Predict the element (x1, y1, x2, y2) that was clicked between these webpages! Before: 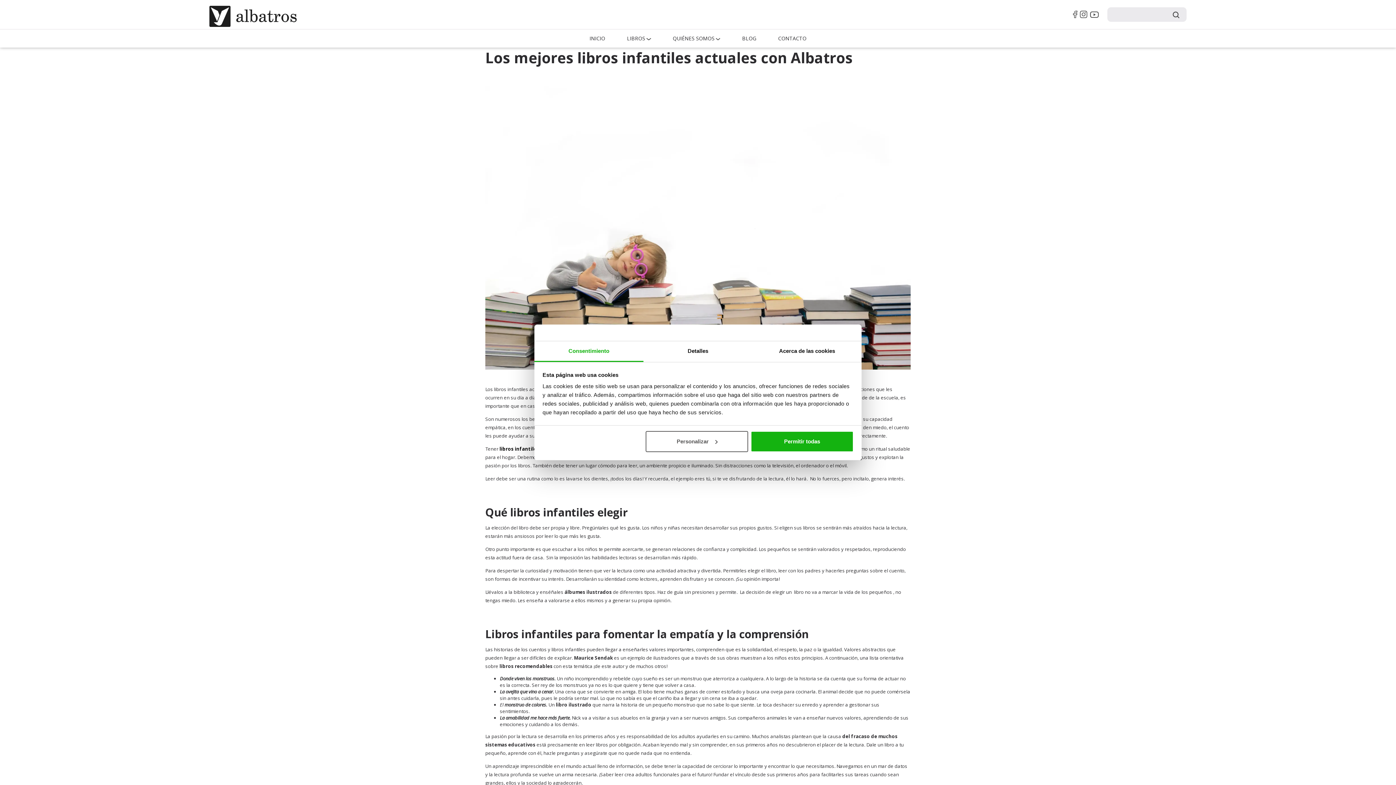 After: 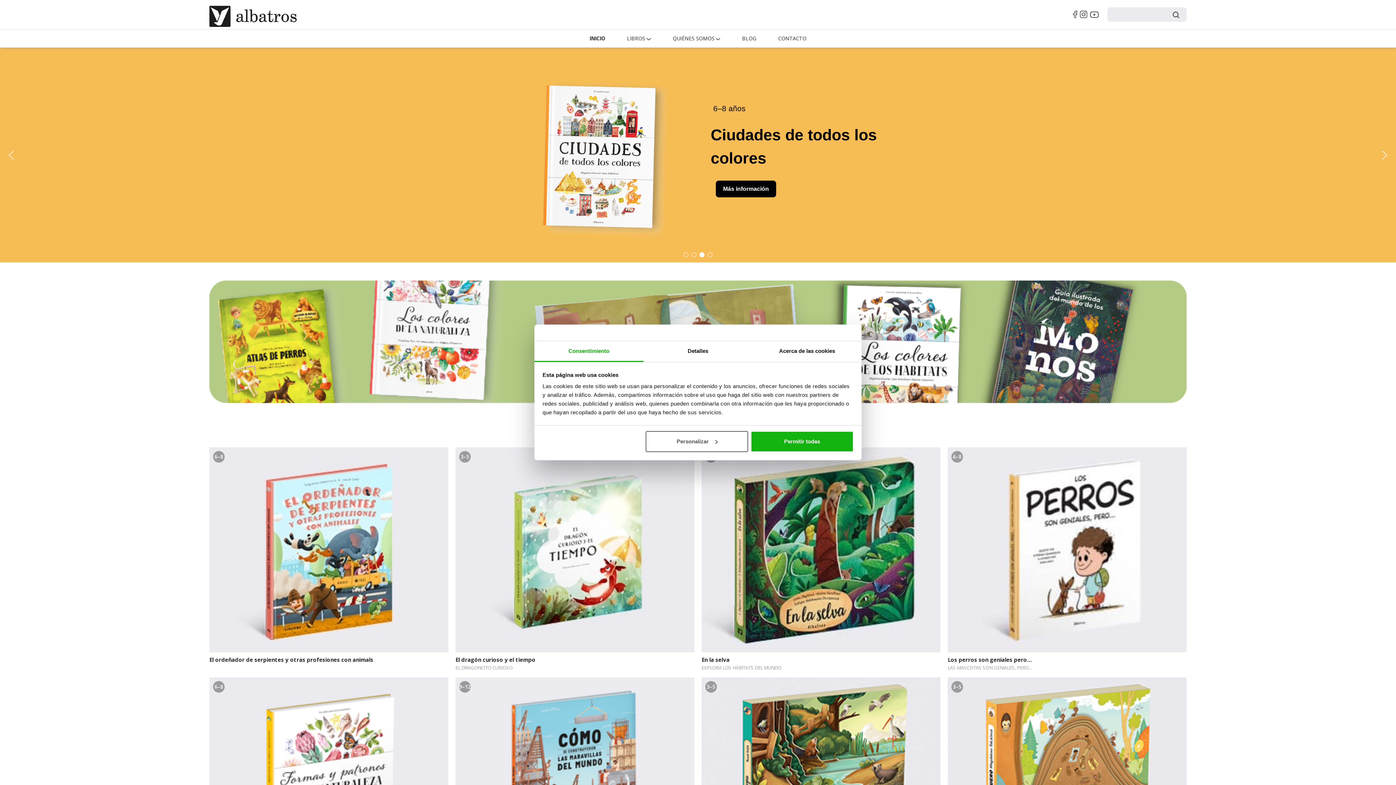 Action: label: INICIO bbox: (589, 34, 605, 41)